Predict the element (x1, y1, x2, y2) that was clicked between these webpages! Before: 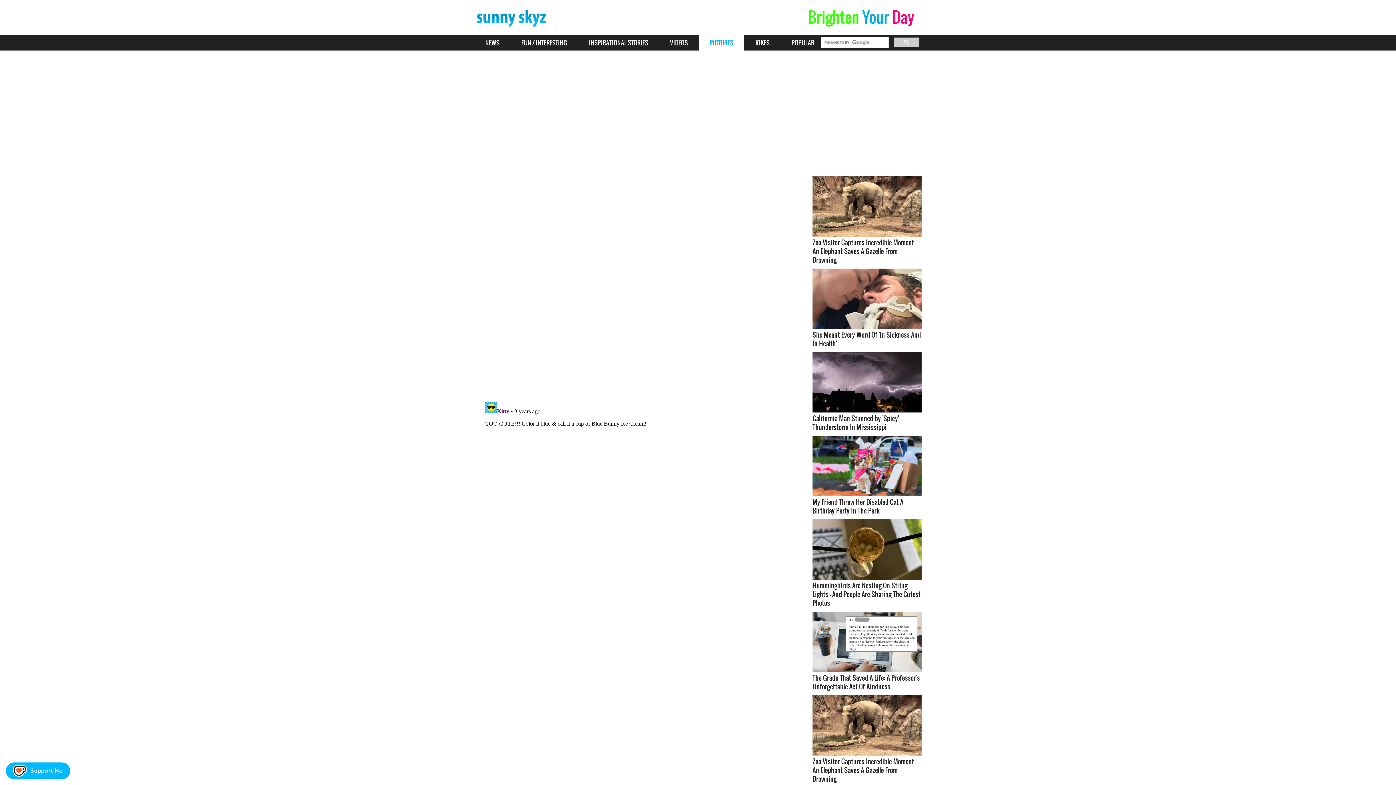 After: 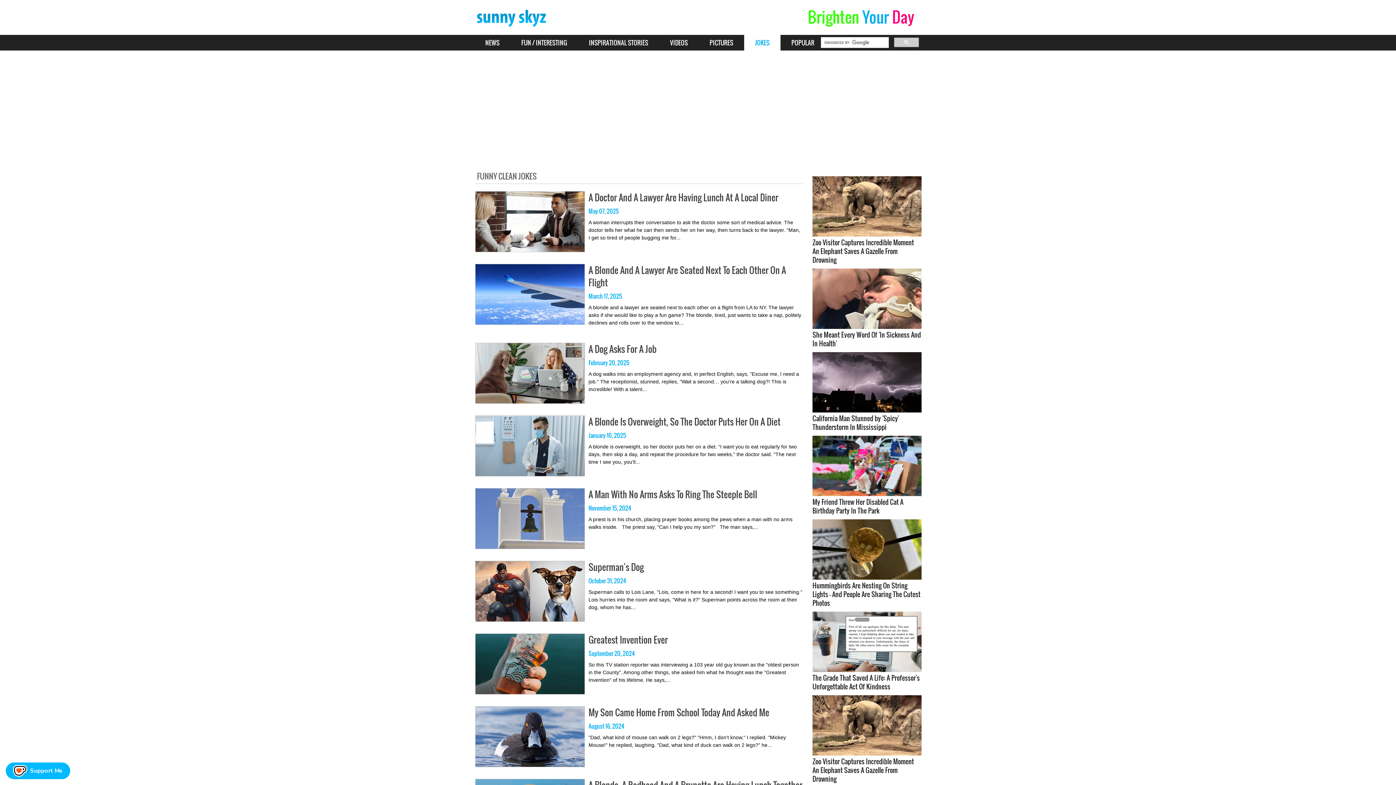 Action: bbox: (744, 34, 780, 50) label: JOKES